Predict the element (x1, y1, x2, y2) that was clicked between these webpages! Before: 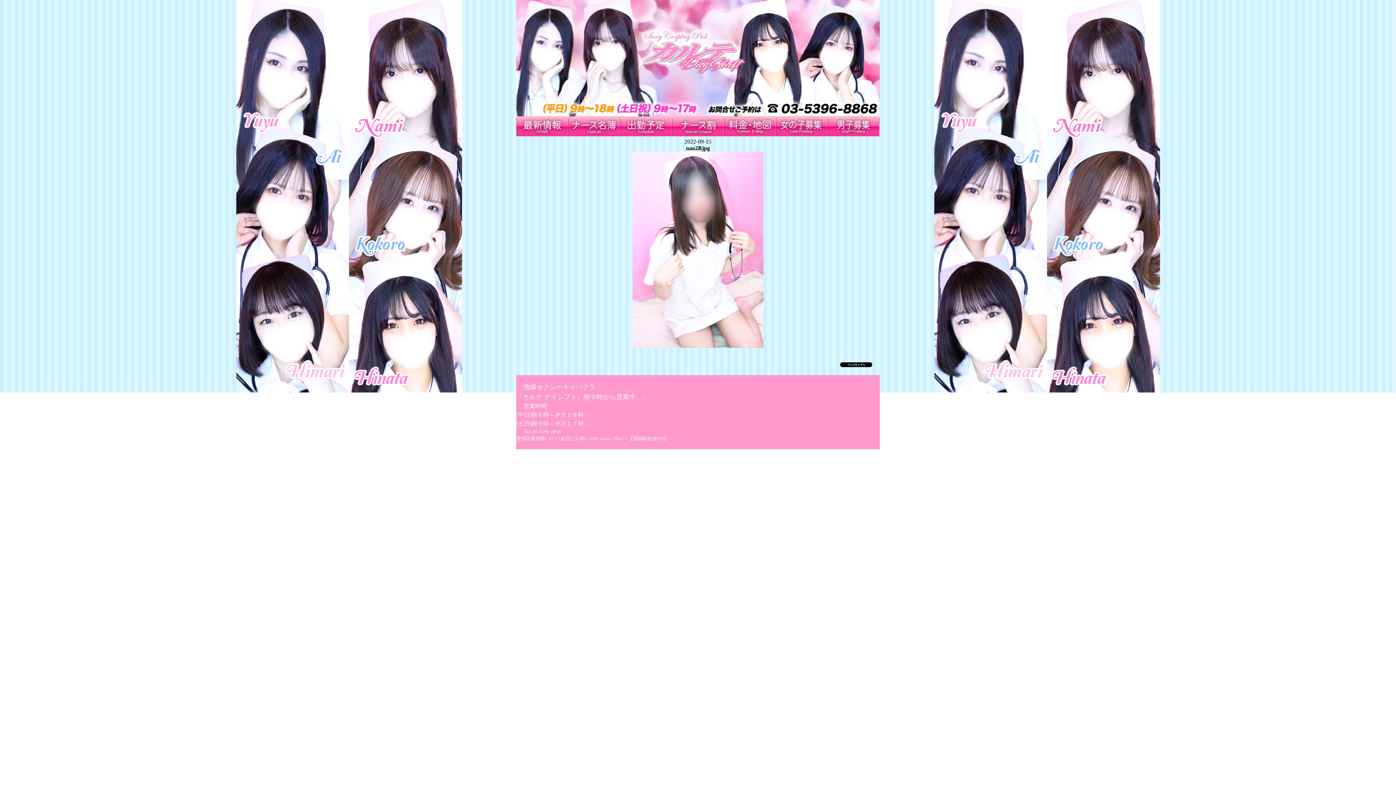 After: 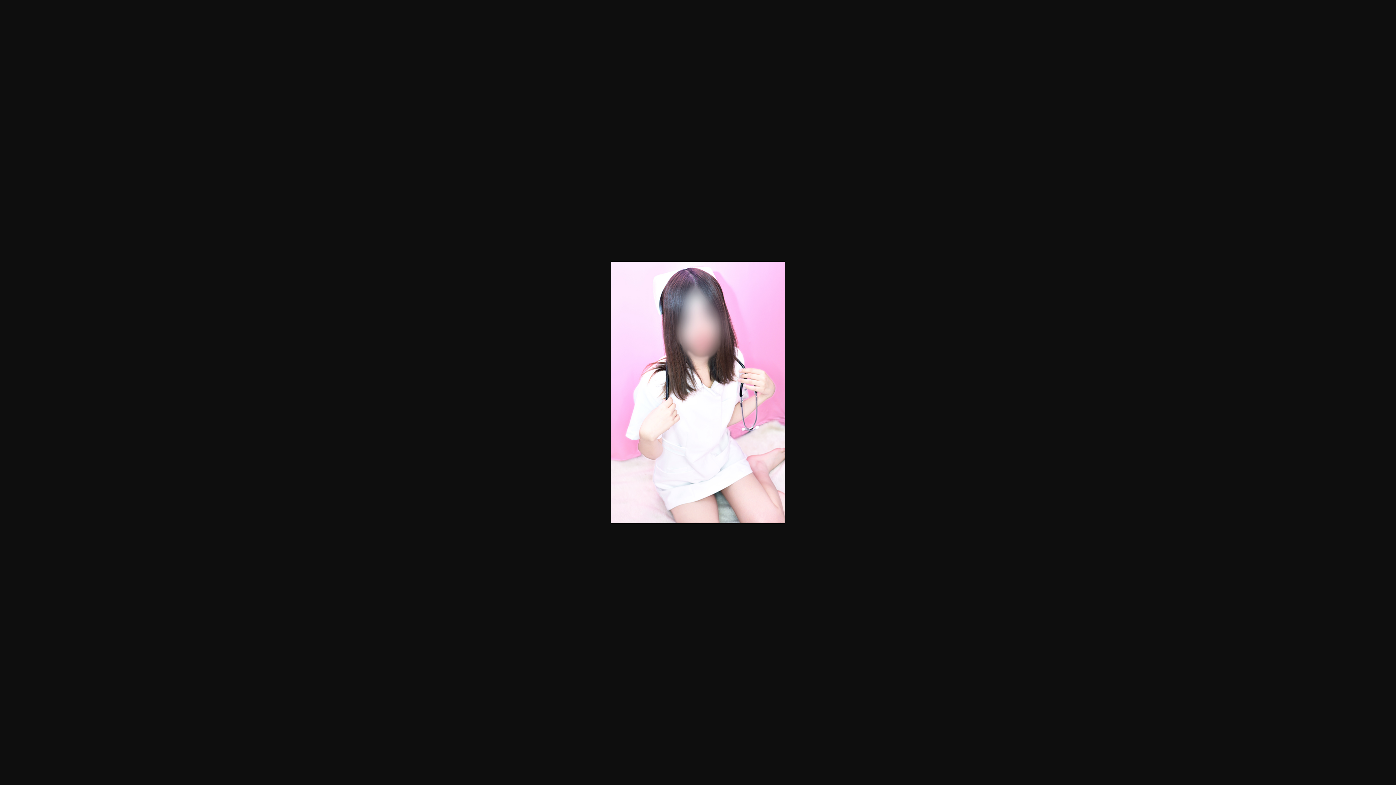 Action: bbox: (632, 342, 763, 349)